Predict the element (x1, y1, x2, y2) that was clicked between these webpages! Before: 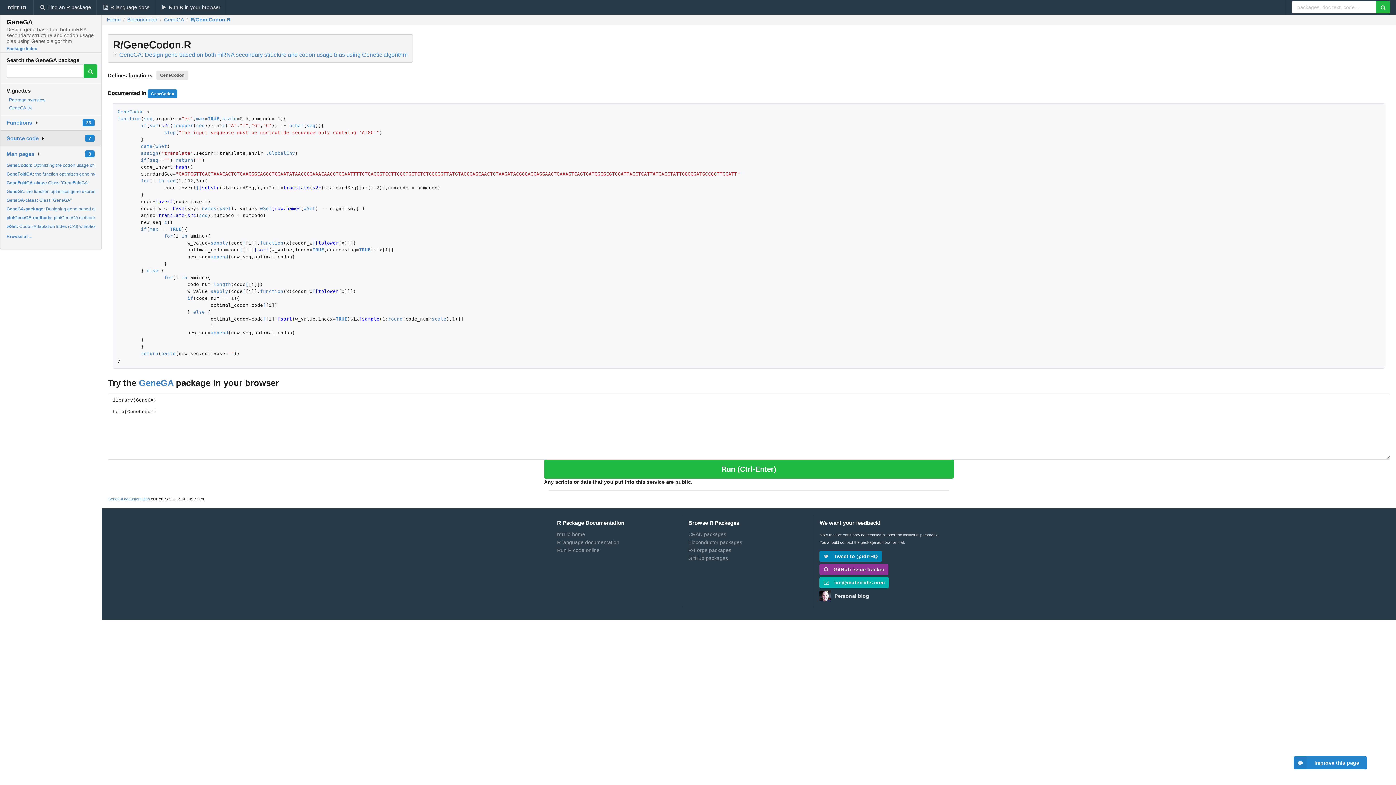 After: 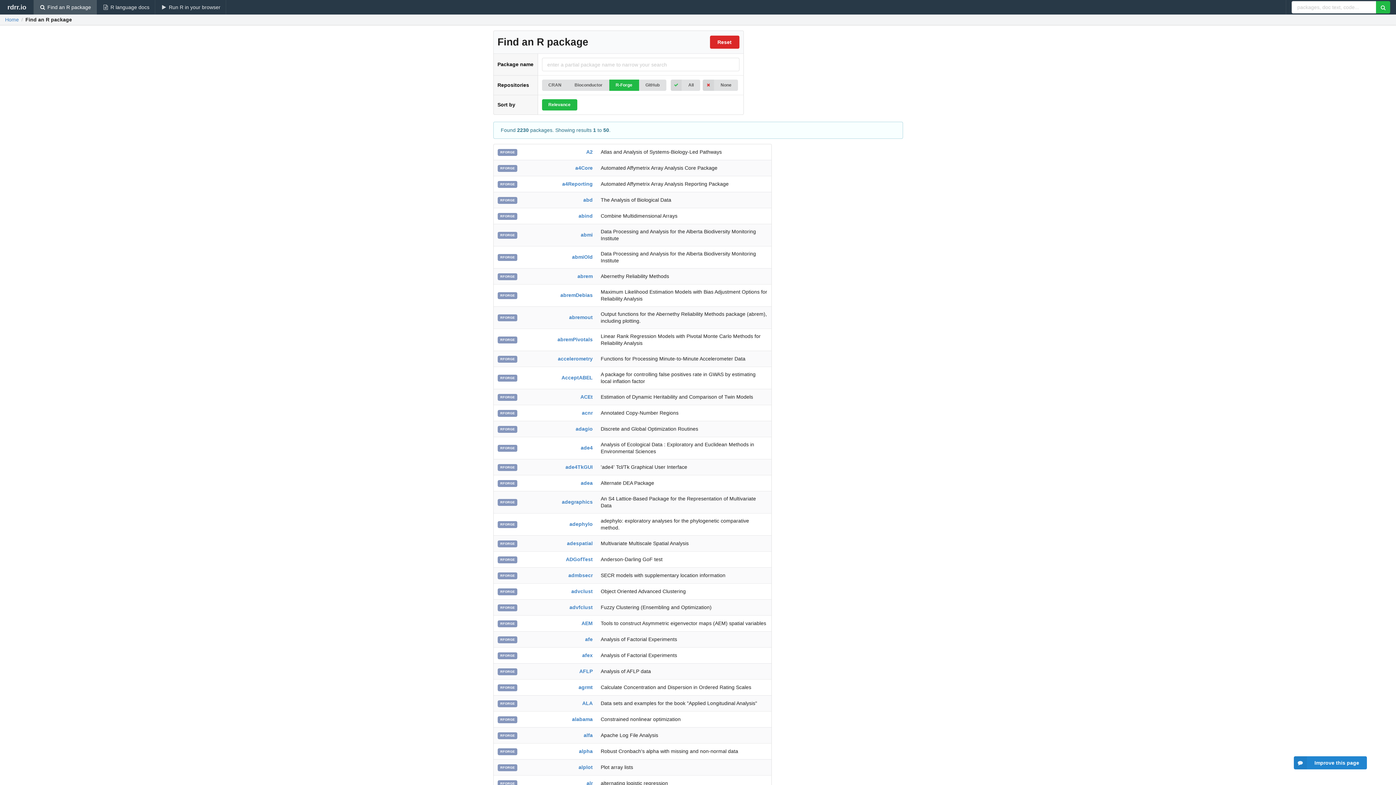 Action: label: R-Forge packages bbox: (688, 546, 809, 554)